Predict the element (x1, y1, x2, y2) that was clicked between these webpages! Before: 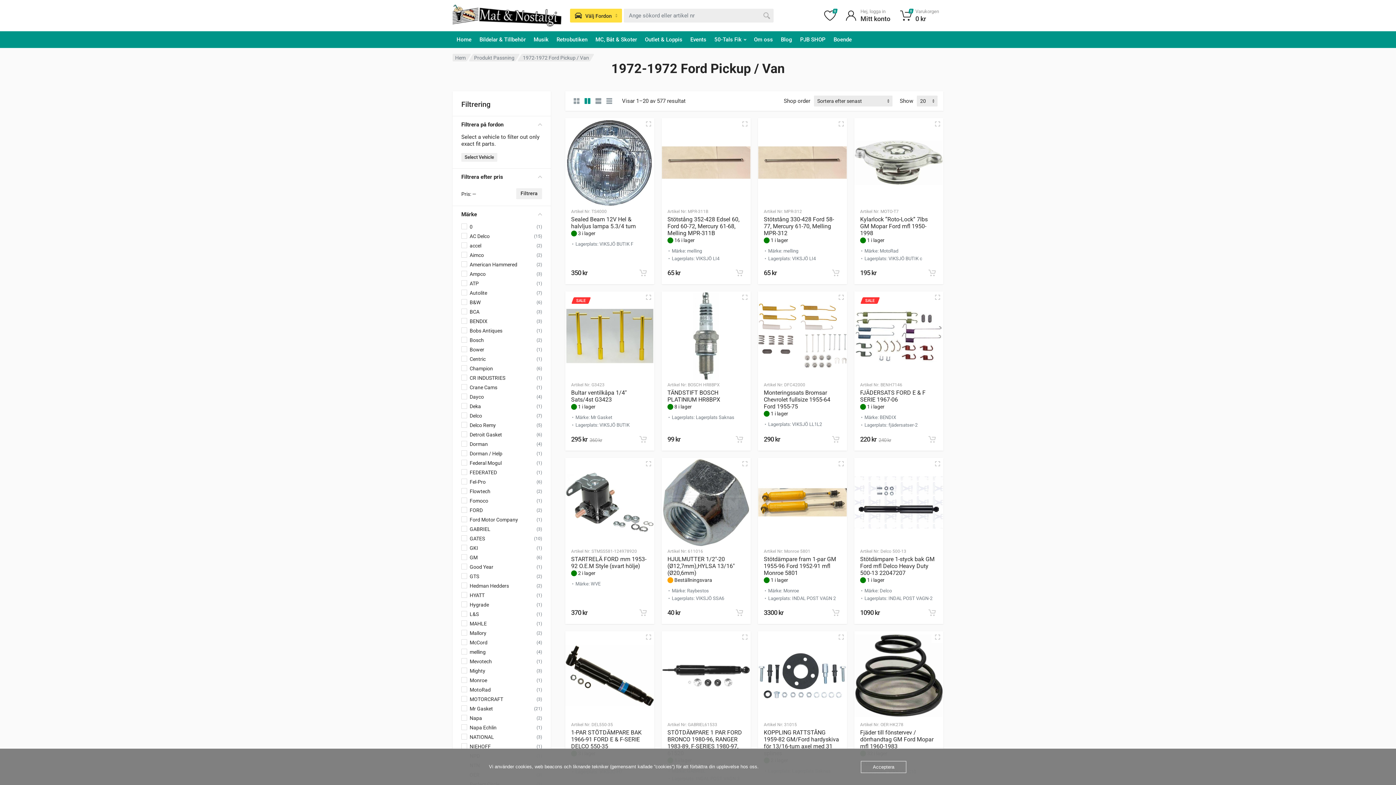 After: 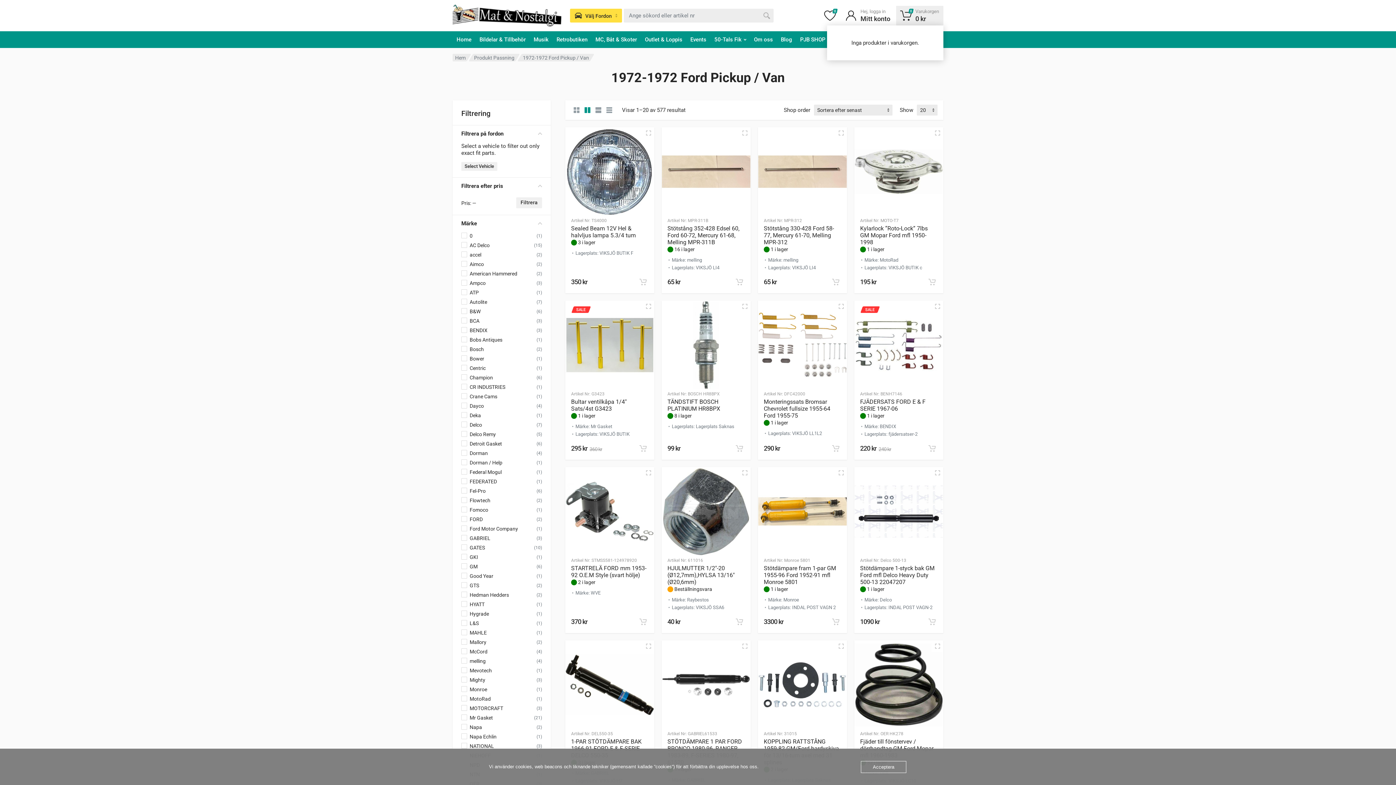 Action: label: 0
Varukorgen
0 kr bbox: (896, 5, 943, 25)